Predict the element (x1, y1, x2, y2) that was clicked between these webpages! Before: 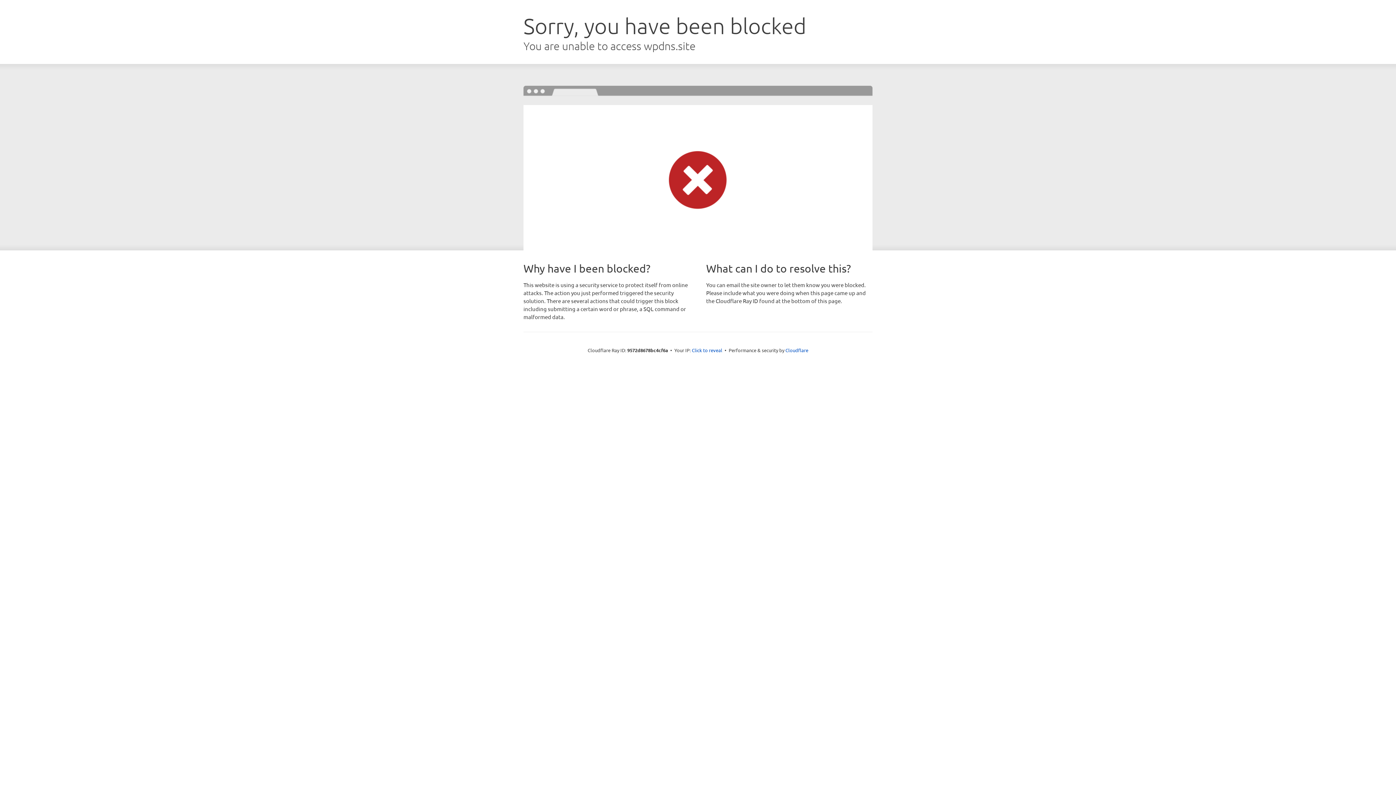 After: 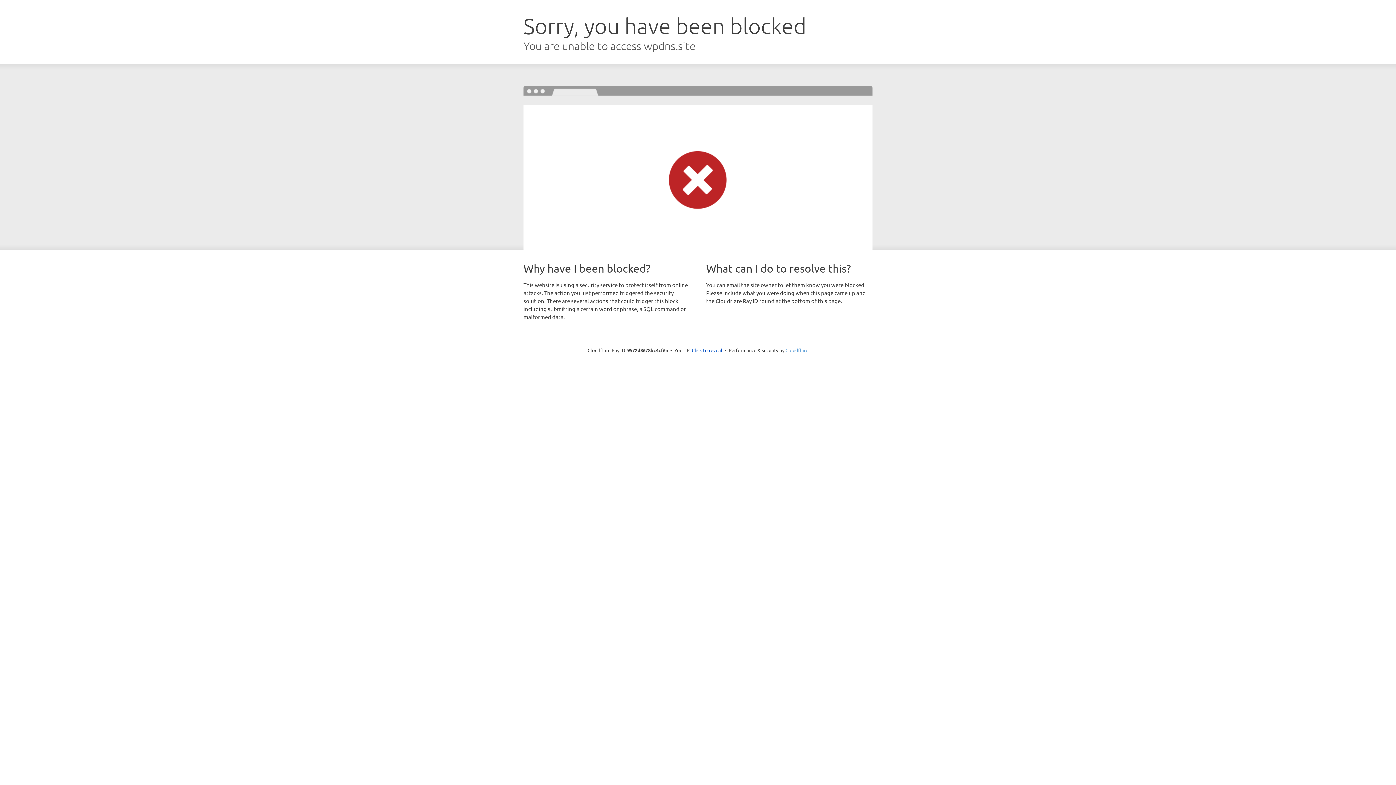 Action: bbox: (785, 347, 808, 353) label: Cloudflare